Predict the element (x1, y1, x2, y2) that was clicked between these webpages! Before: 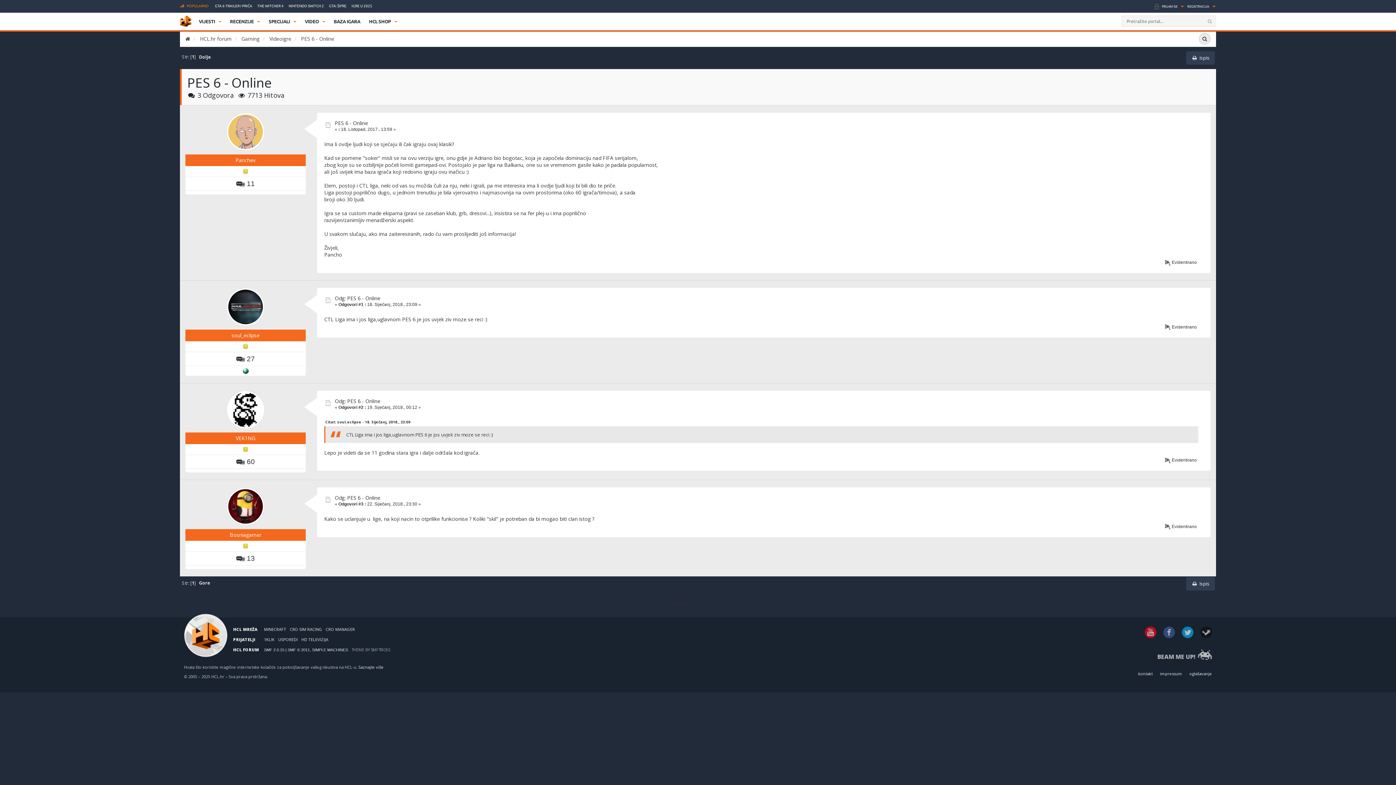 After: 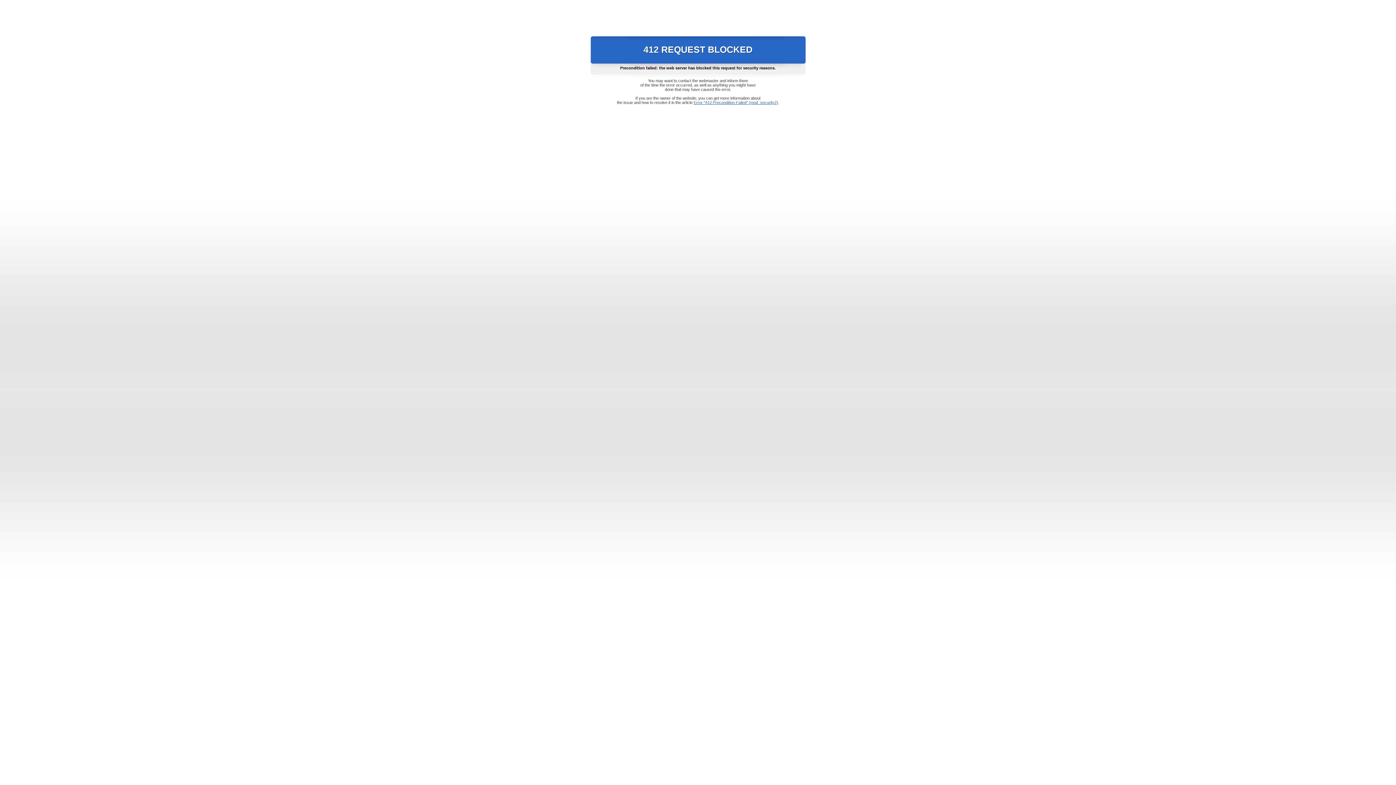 Action: label: SMFTRICKS bbox: (371, 647, 390, 652)